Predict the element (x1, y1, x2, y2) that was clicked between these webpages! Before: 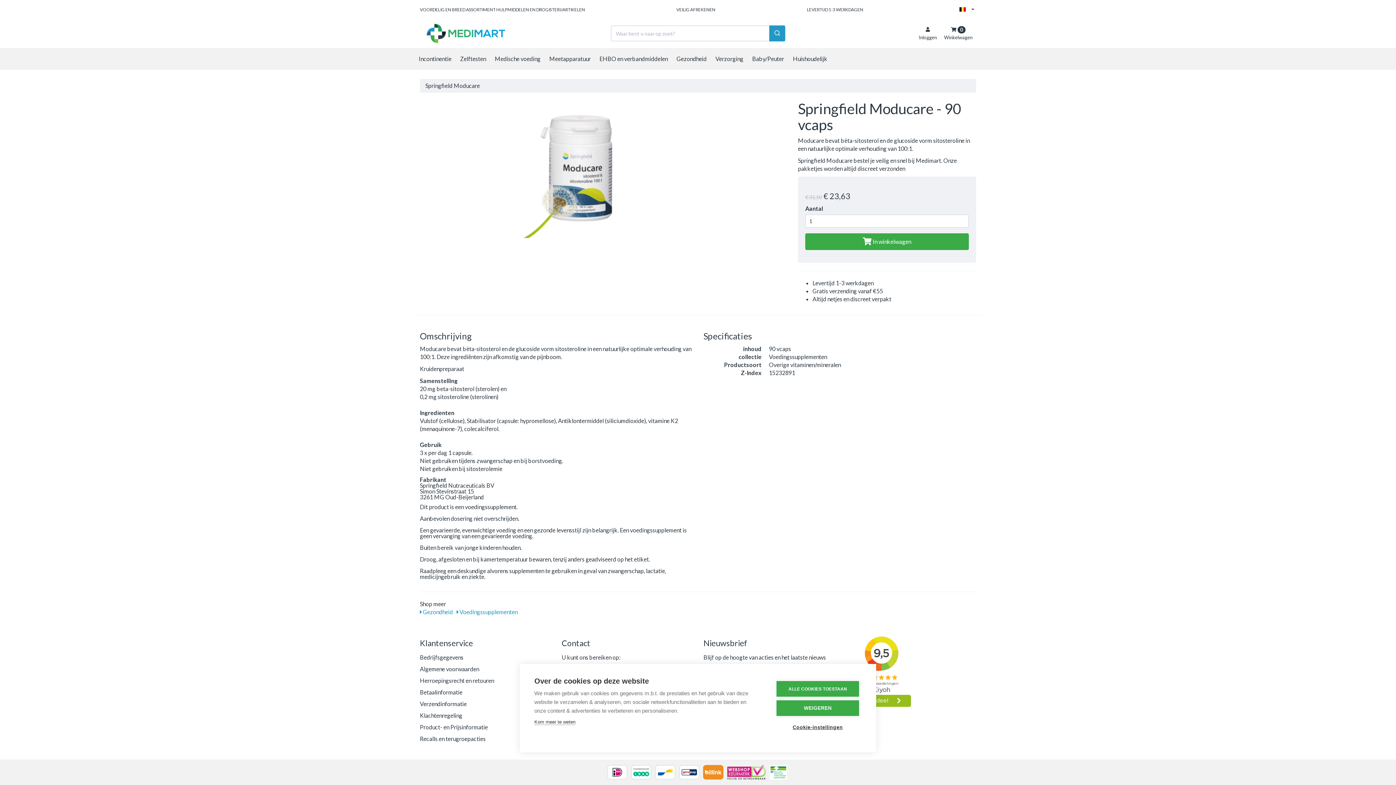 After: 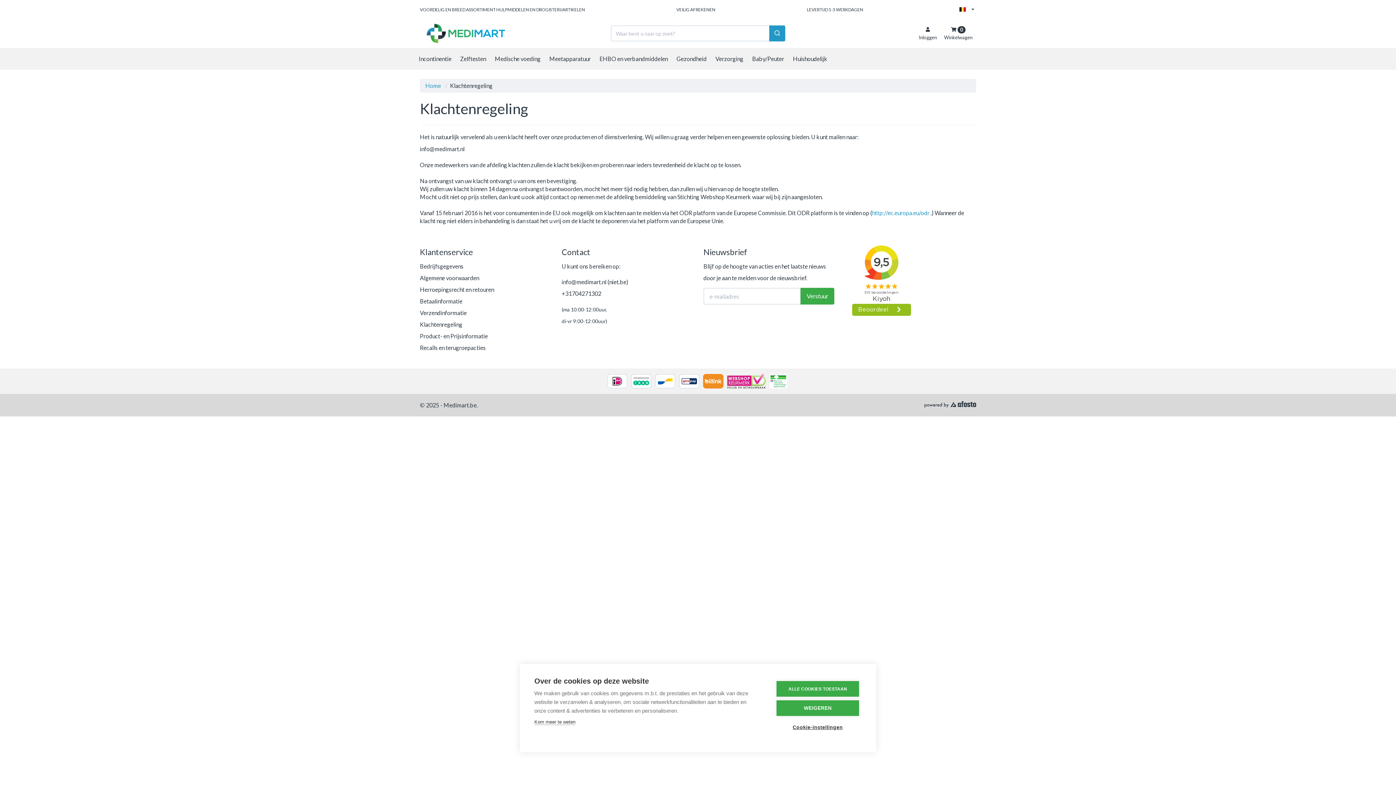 Action: label: Klachtenregeling bbox: (420, 712, 462, 719)